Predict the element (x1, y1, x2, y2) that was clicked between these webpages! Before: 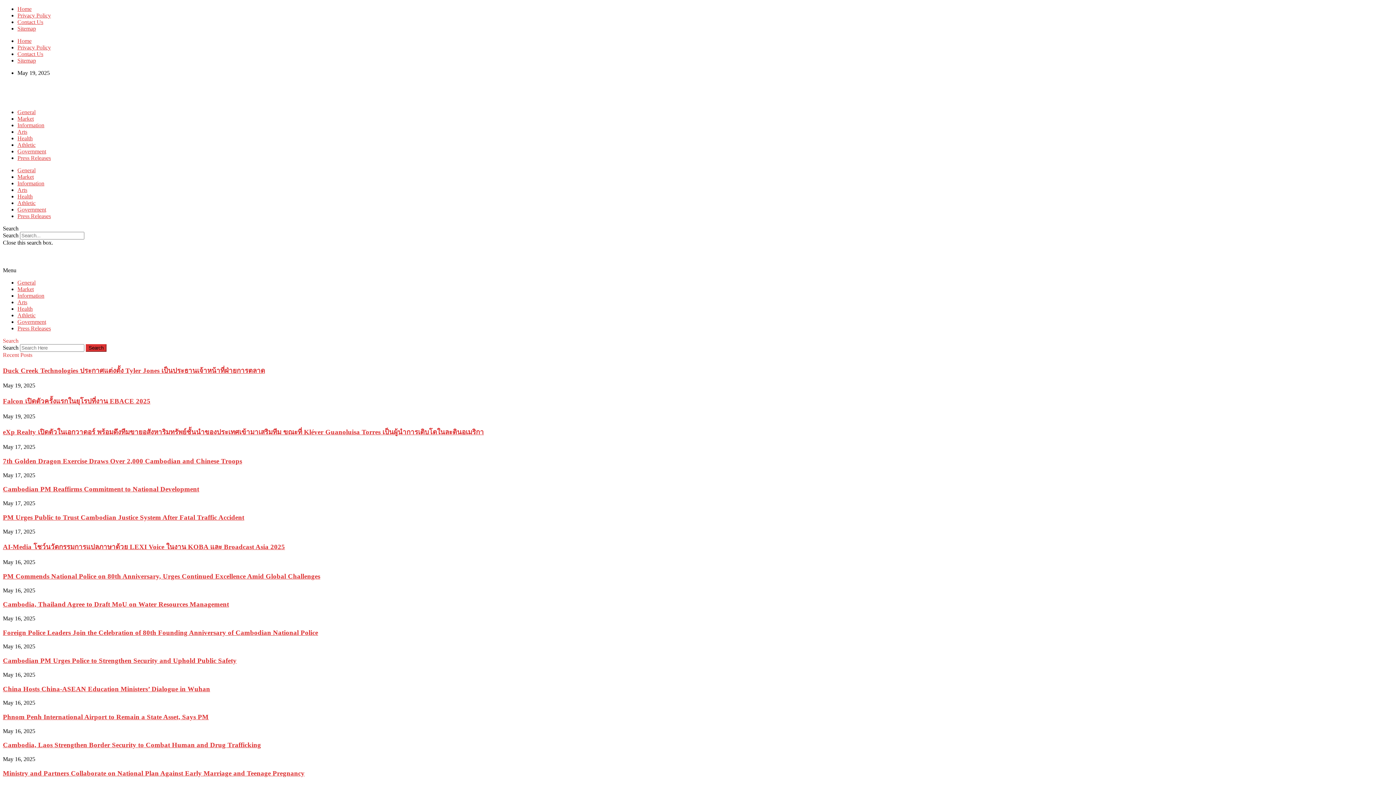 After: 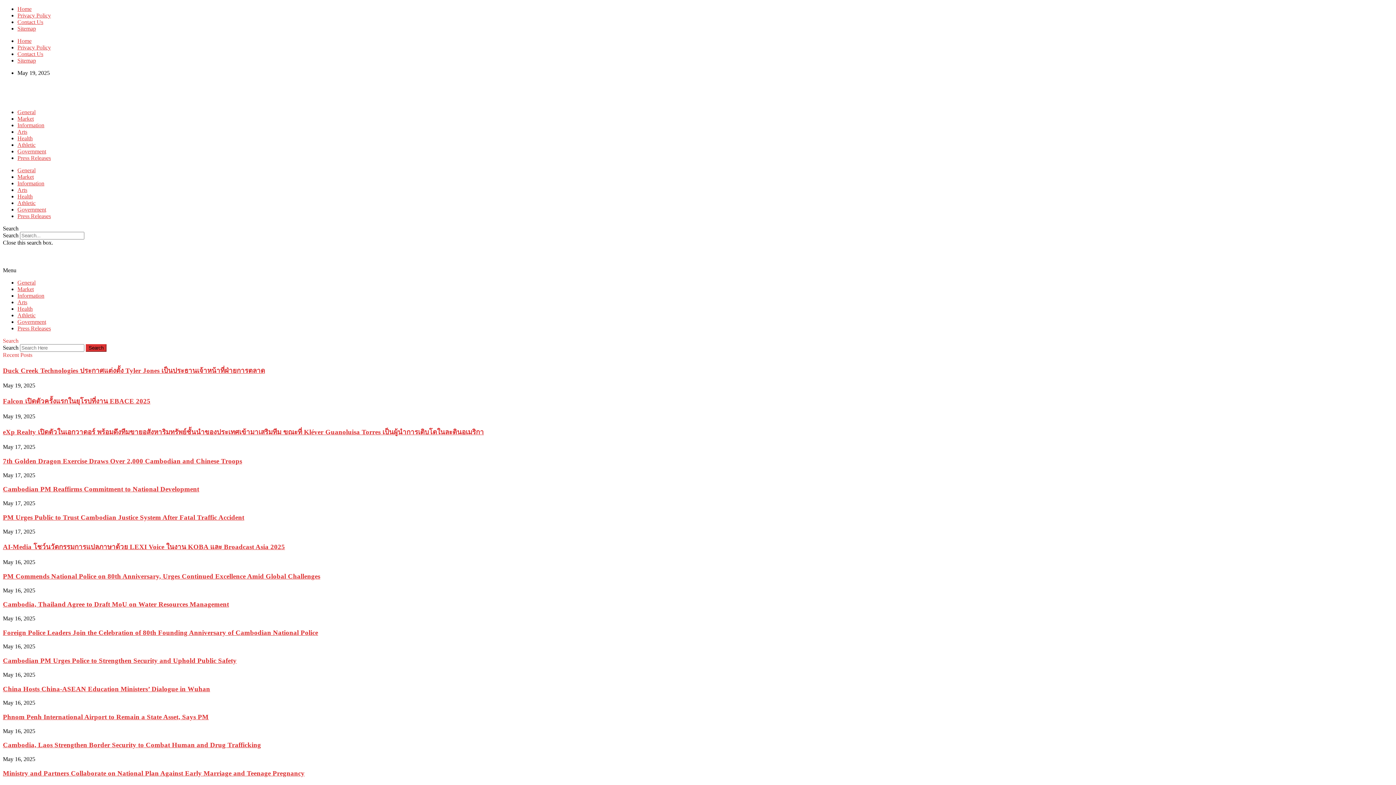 Action: bbox: (2, 428, 484, 435) label: eXp Realty เปิดตัวในเอกวาดอร์ พร้อมดึงทีมขายอสังหาริมทรัพย์ชั้นนำของประเทศเข้ามาเสริมทีม ขณะที่ Kléver Guanoluisa Torres เป็นผู้นำการเติบโตในละตินอเมริกา